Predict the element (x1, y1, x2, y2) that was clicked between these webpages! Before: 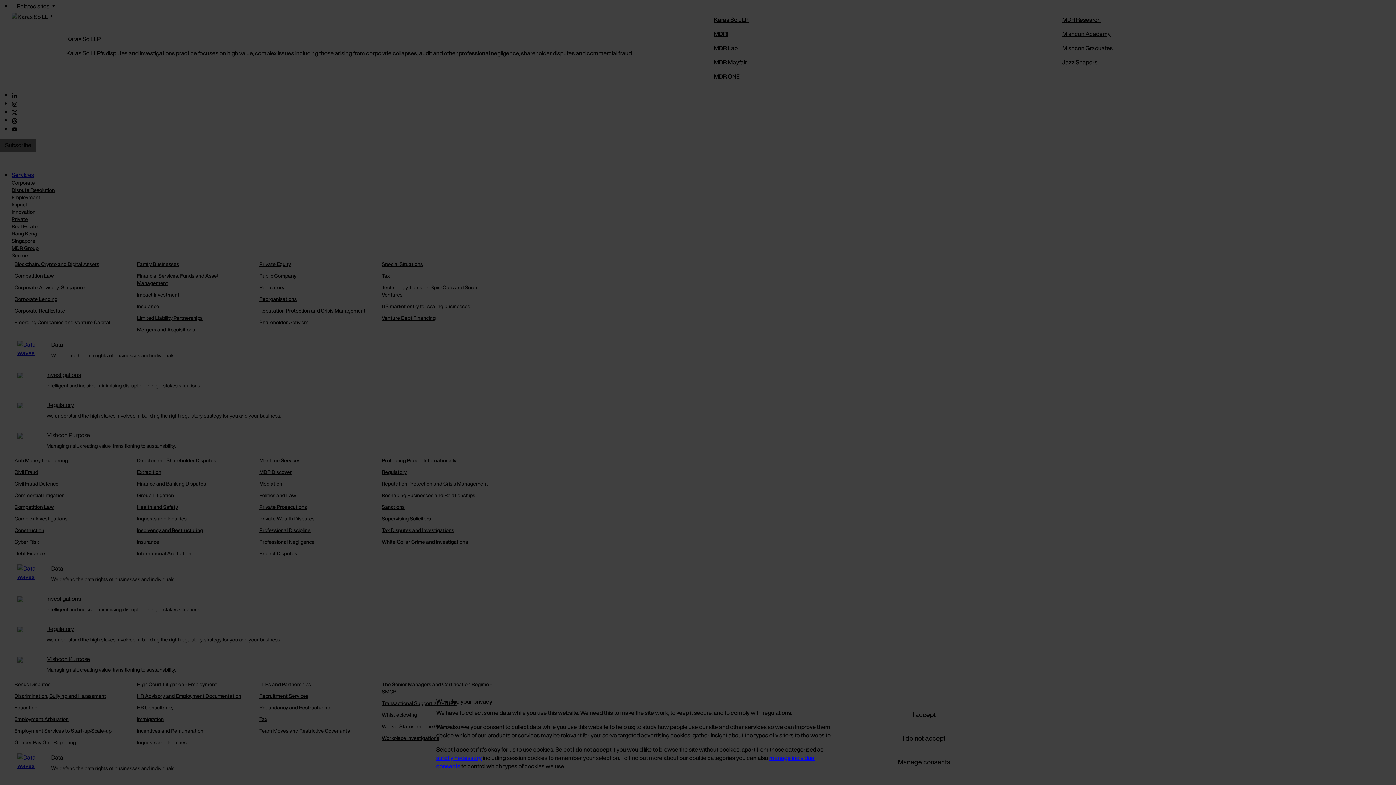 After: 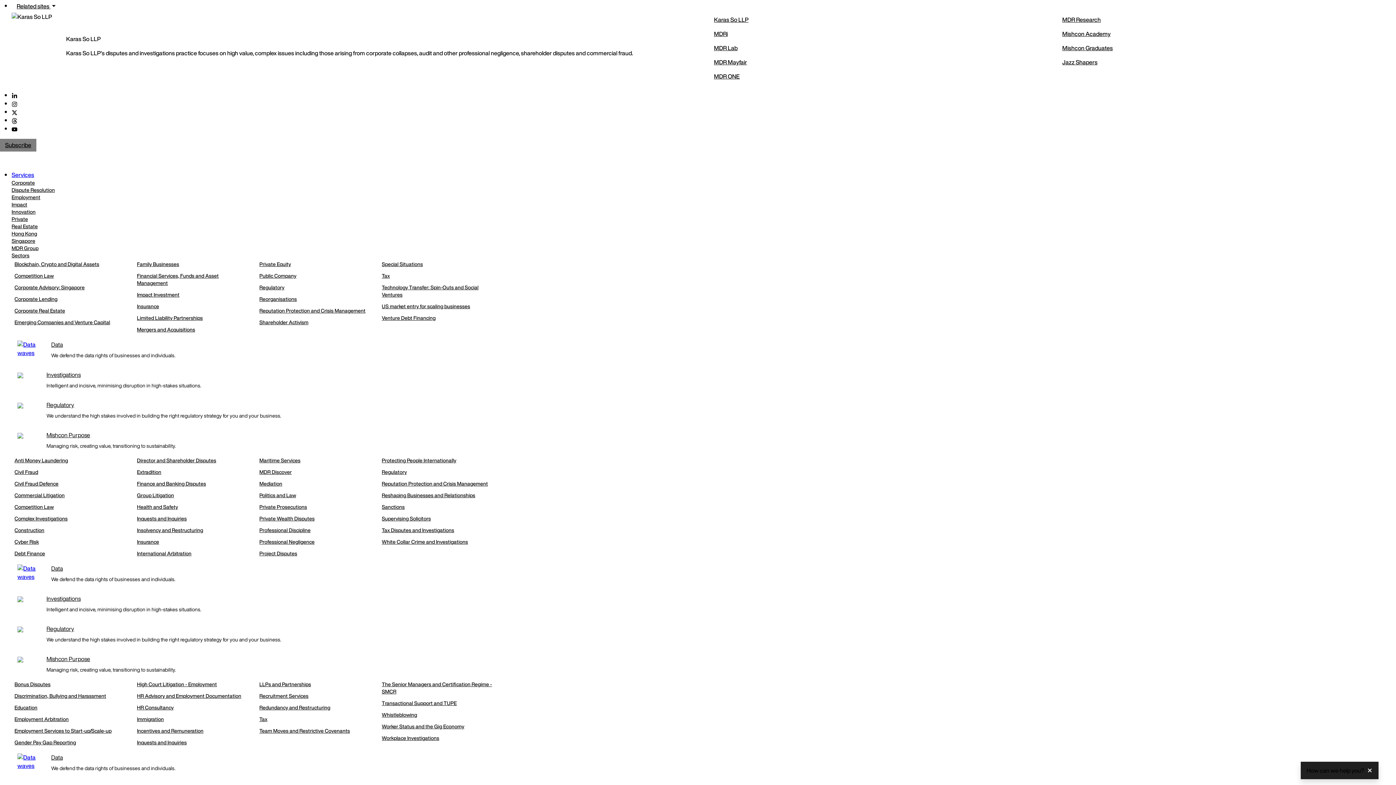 Action: label: I do not accept bbox: (888, 727, 960, 749)